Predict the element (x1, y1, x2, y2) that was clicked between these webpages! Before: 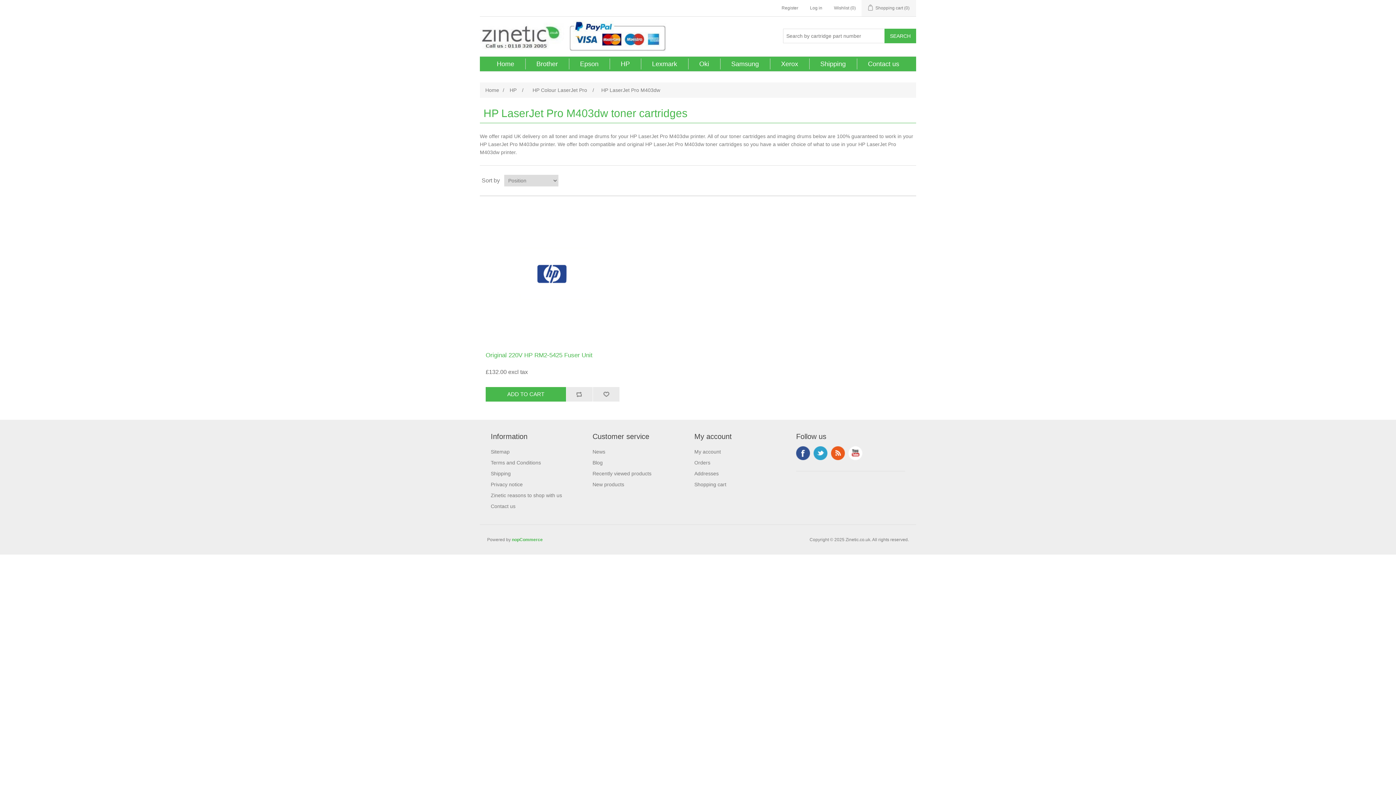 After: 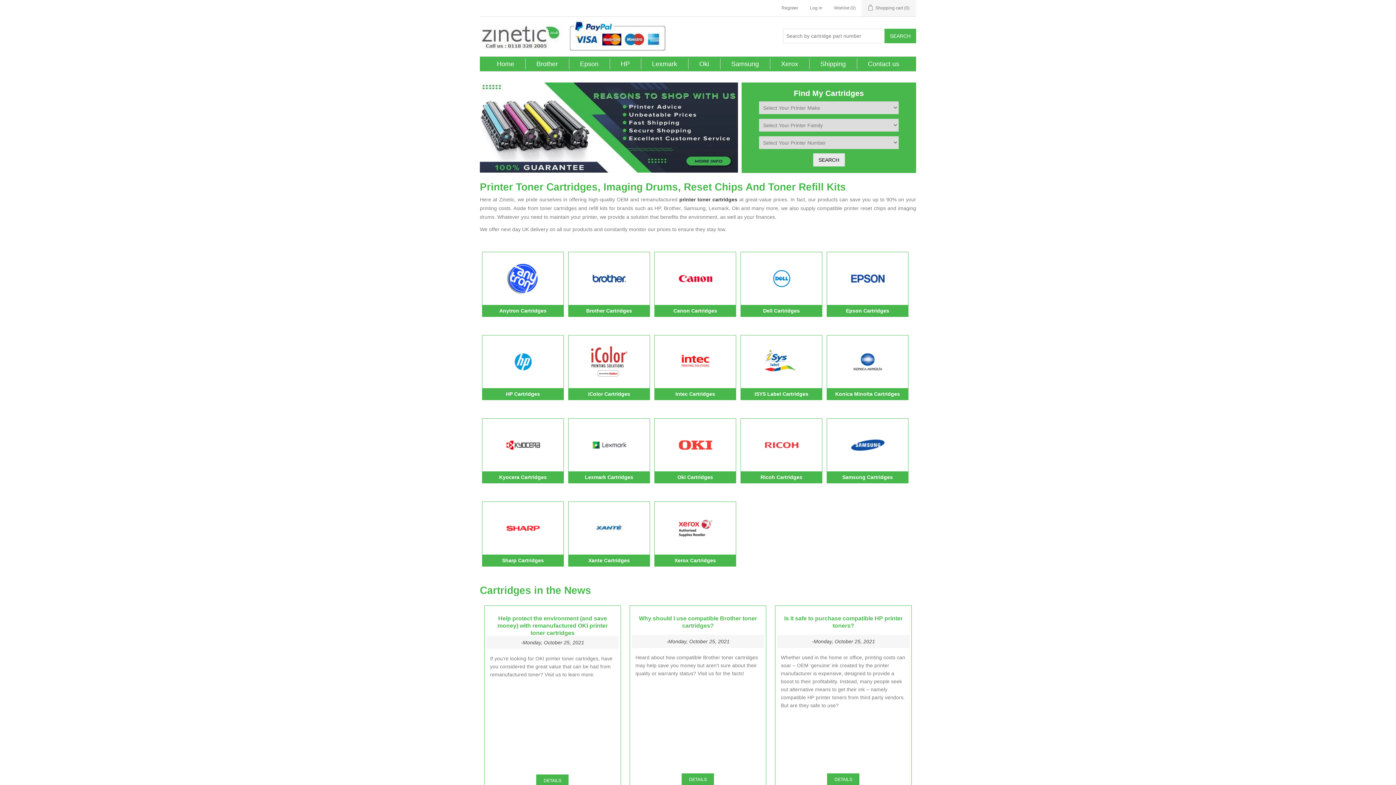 Action: bbox: (485, 84, 499, 96) label: Home